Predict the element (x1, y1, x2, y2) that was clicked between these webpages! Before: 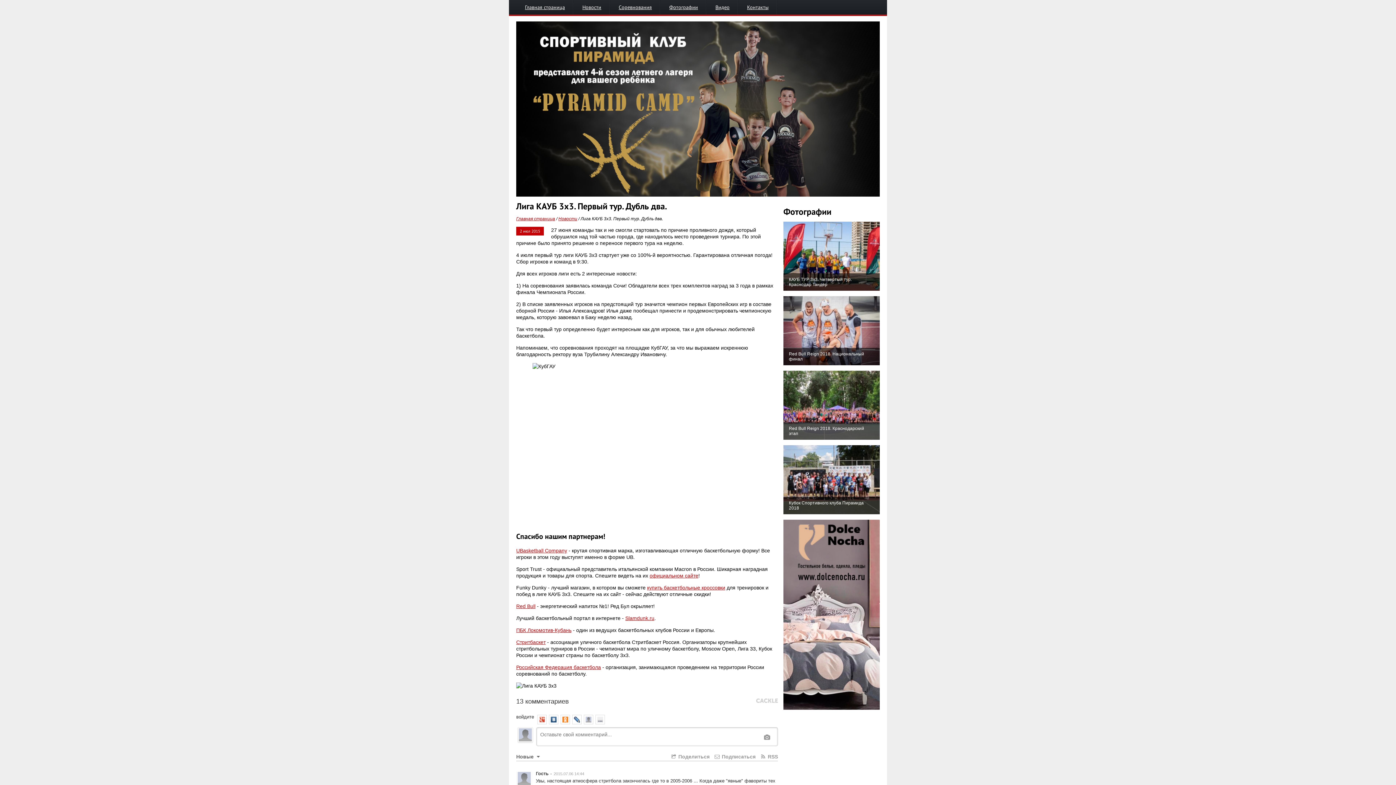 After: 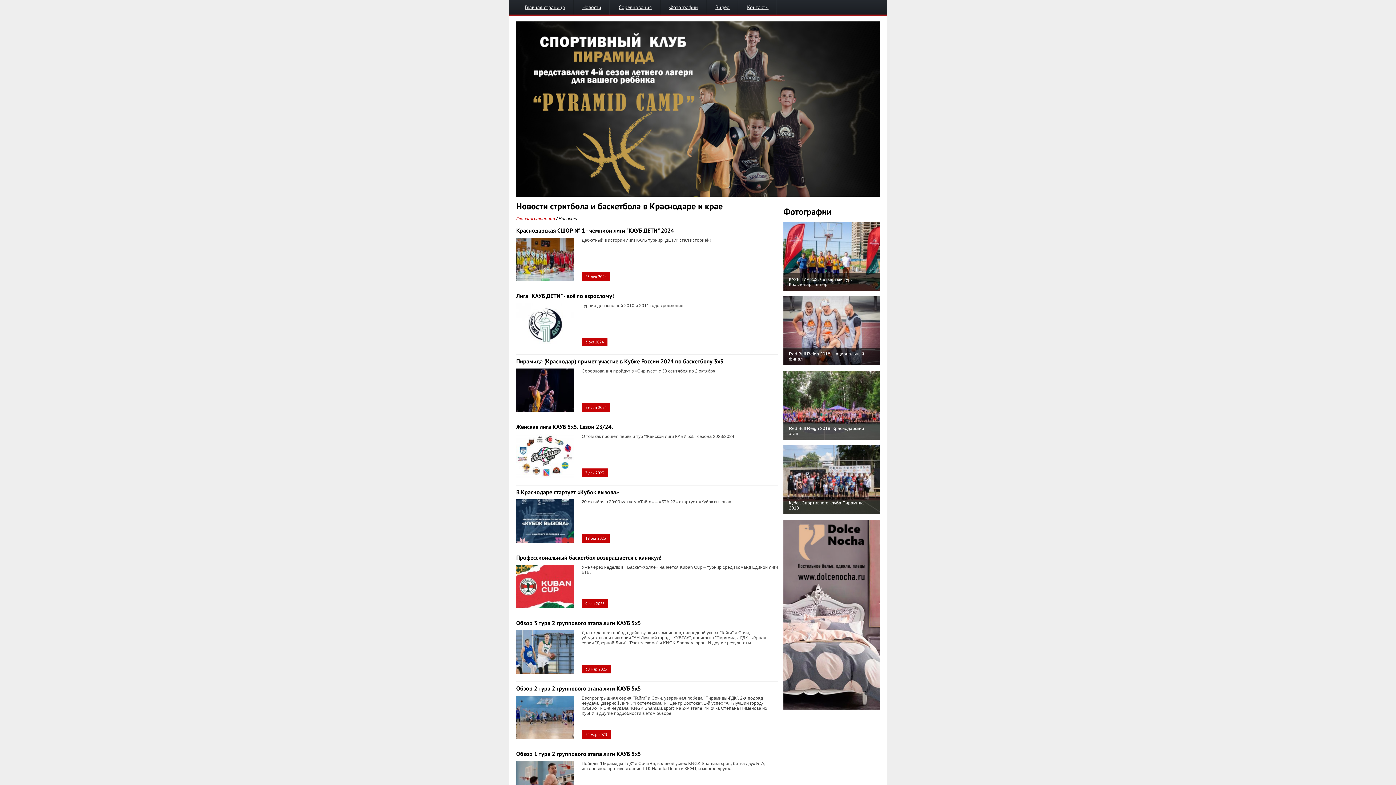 Action: label: Новости bbox: (573, 0, 610, 14)